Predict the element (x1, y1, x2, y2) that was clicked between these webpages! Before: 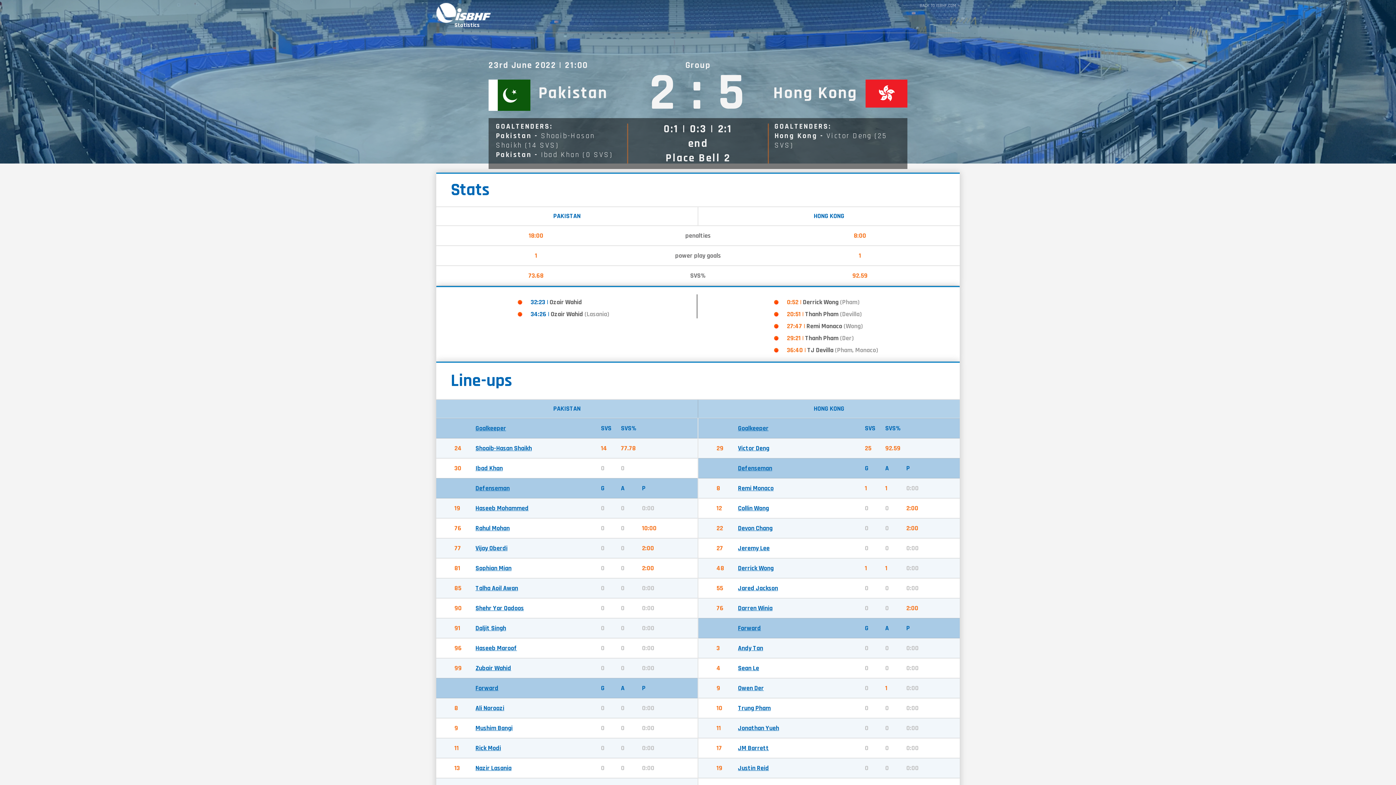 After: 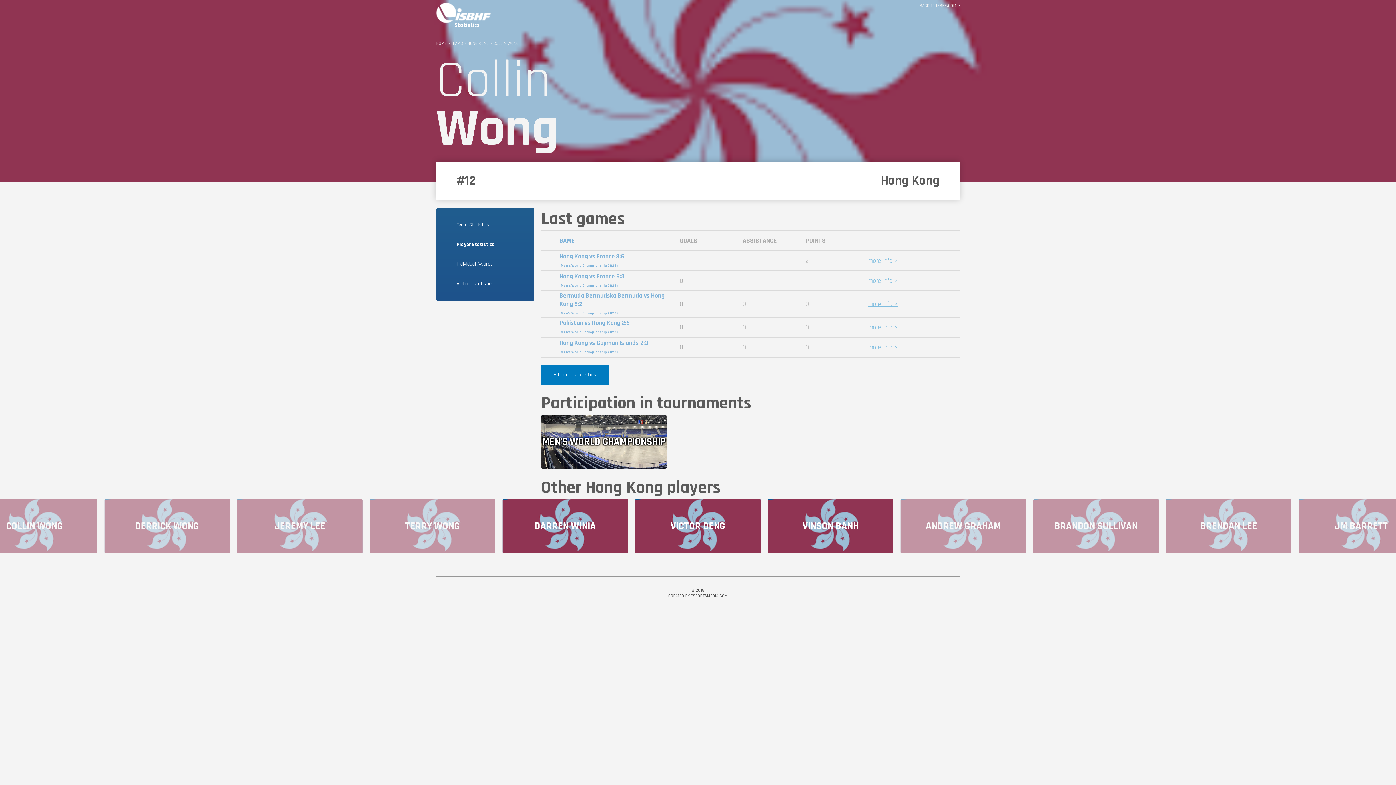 Action: label: Collin Wong bbox: (738, 504, 769, 512)